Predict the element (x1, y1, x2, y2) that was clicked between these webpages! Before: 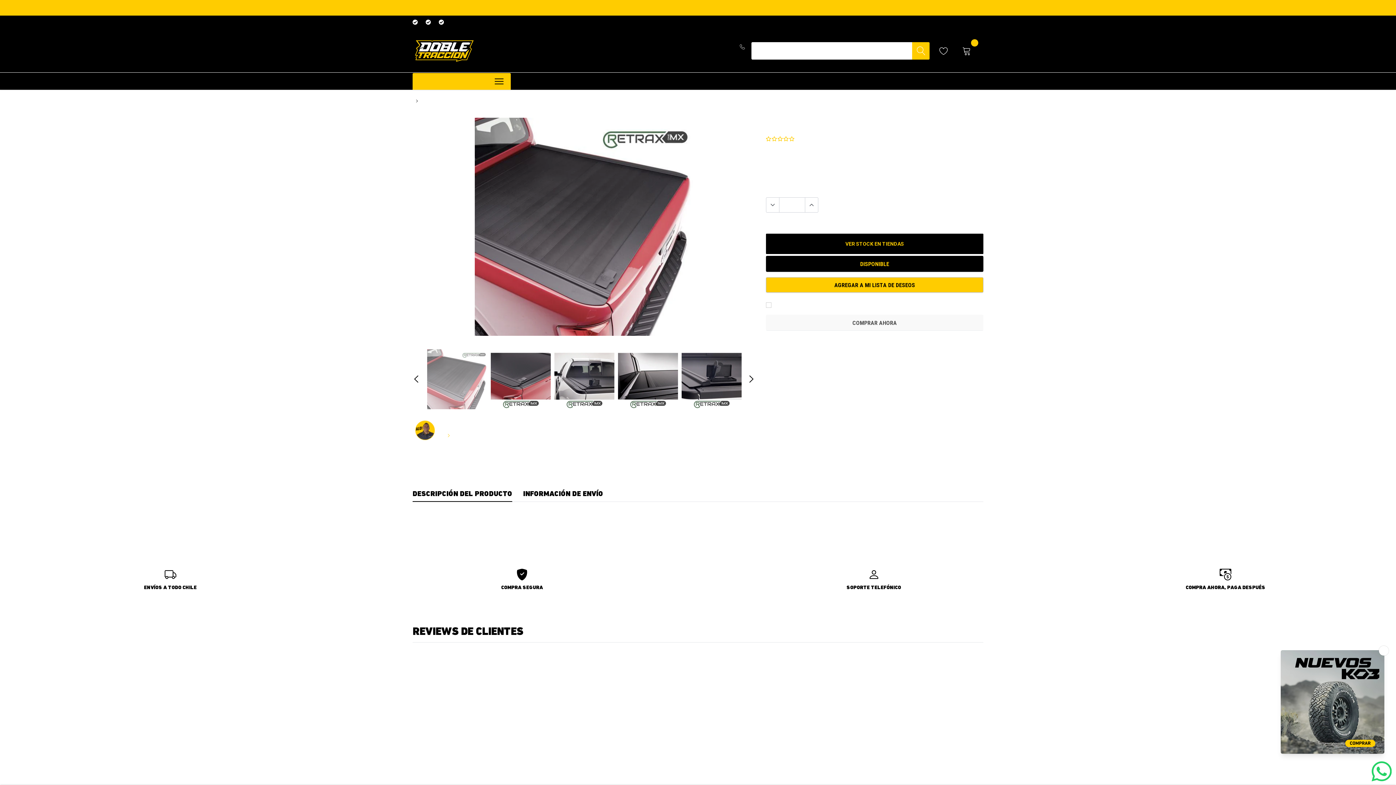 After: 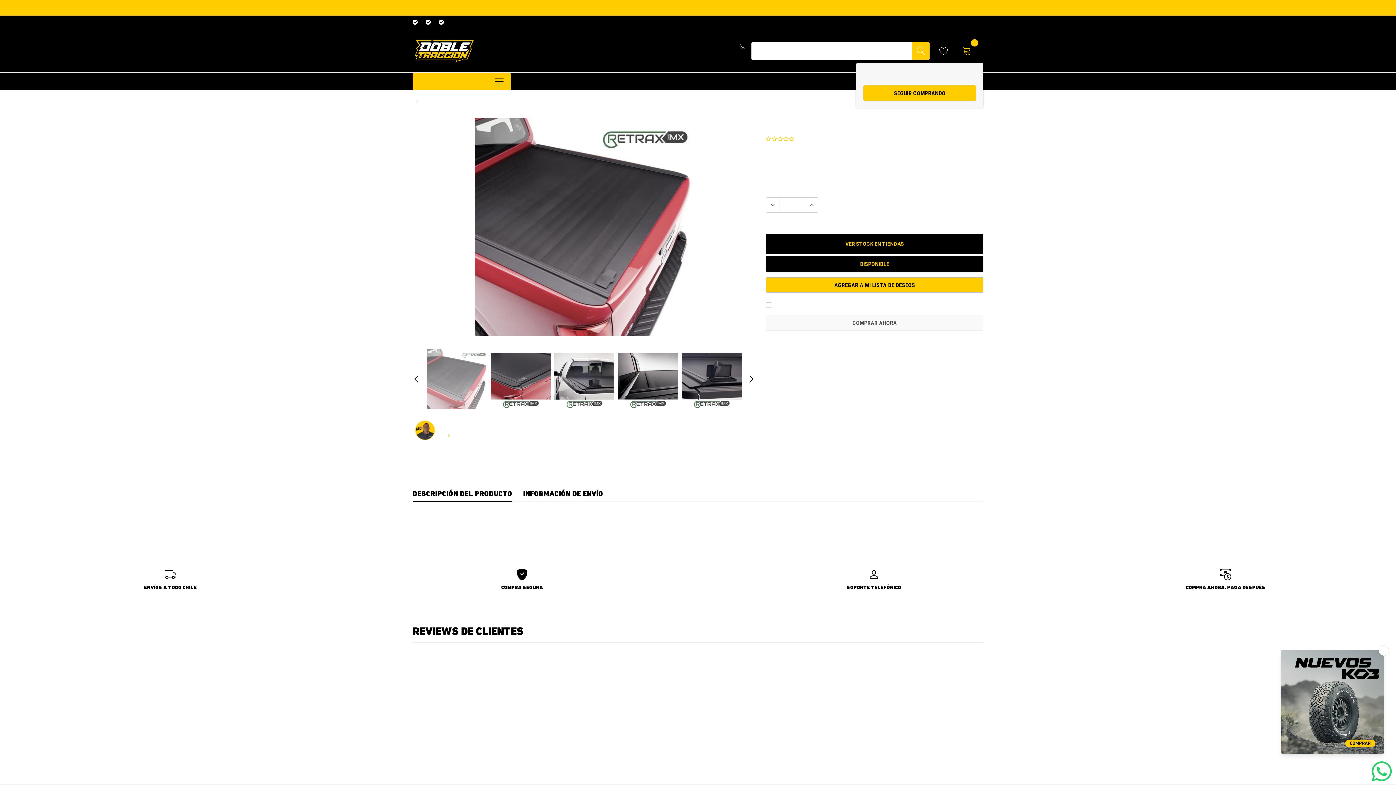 Action: bbox: (958, 42, 975, 59) label: link